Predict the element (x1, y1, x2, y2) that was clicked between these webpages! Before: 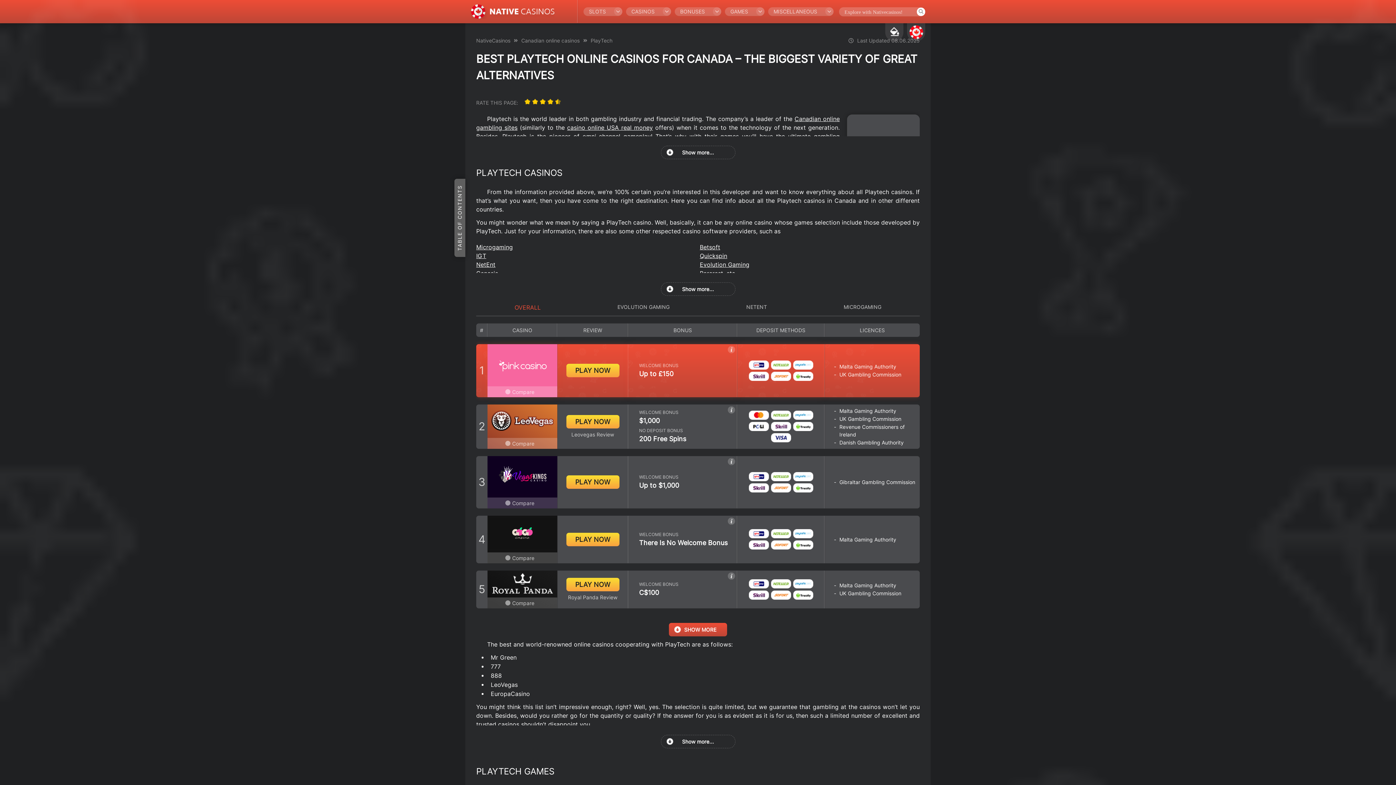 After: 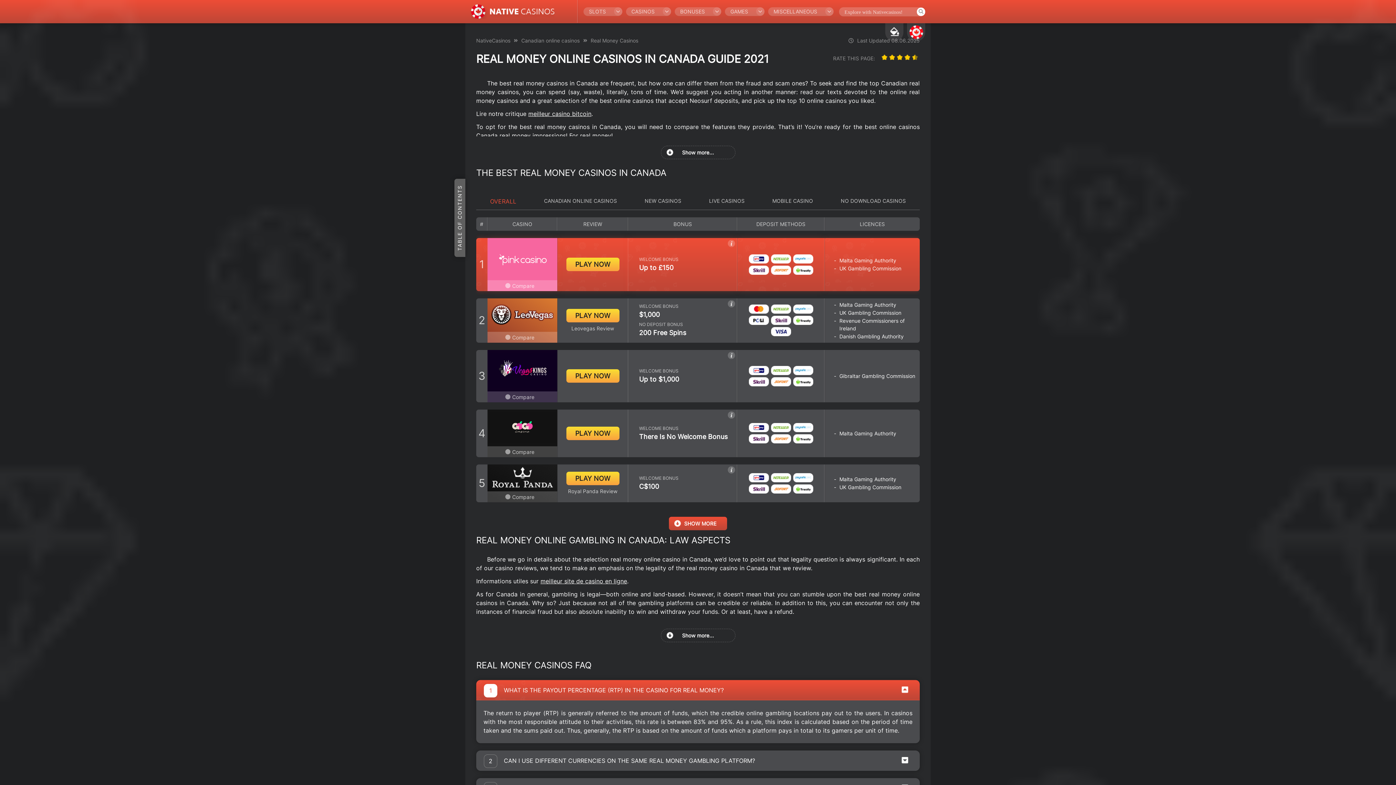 Action: label: casino online USA real money bbox: (567, 124, 653, 131)